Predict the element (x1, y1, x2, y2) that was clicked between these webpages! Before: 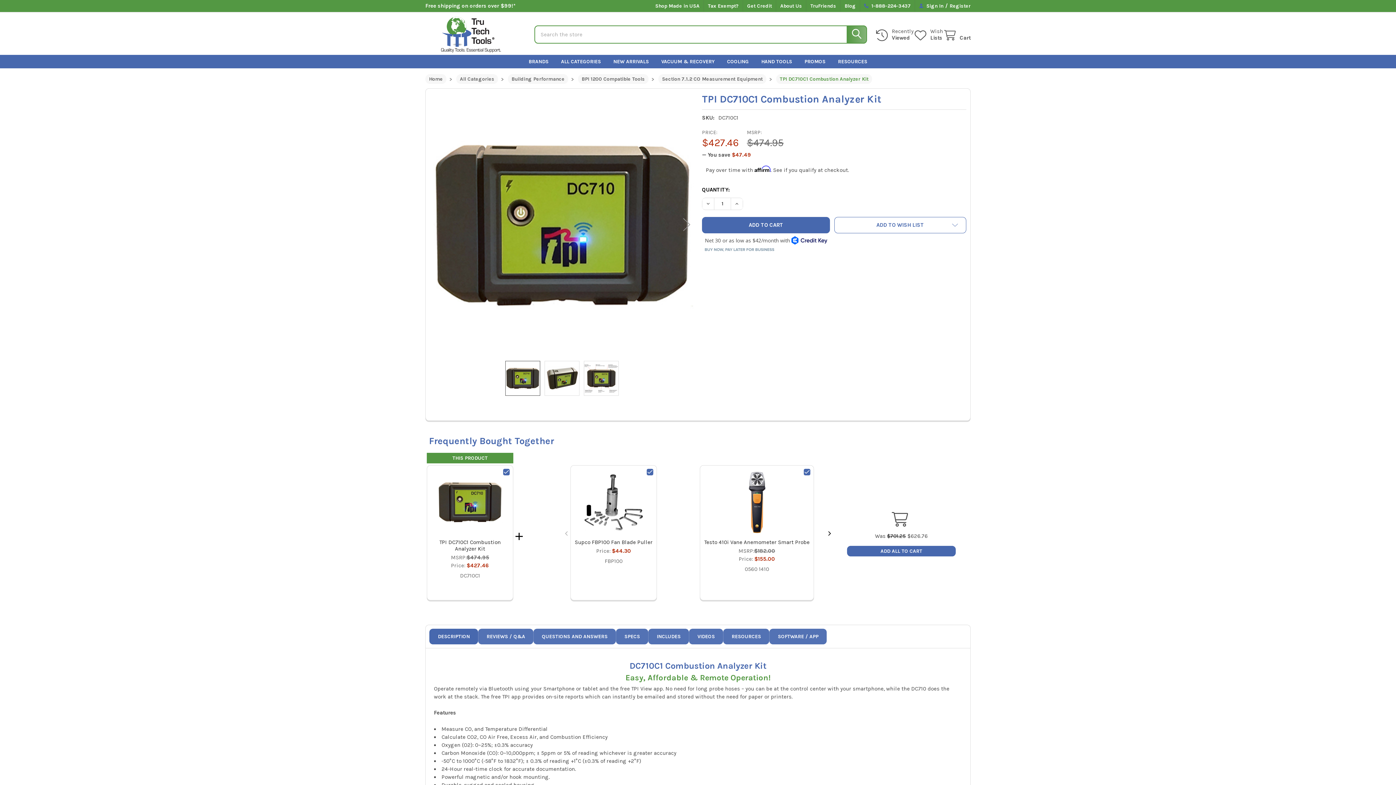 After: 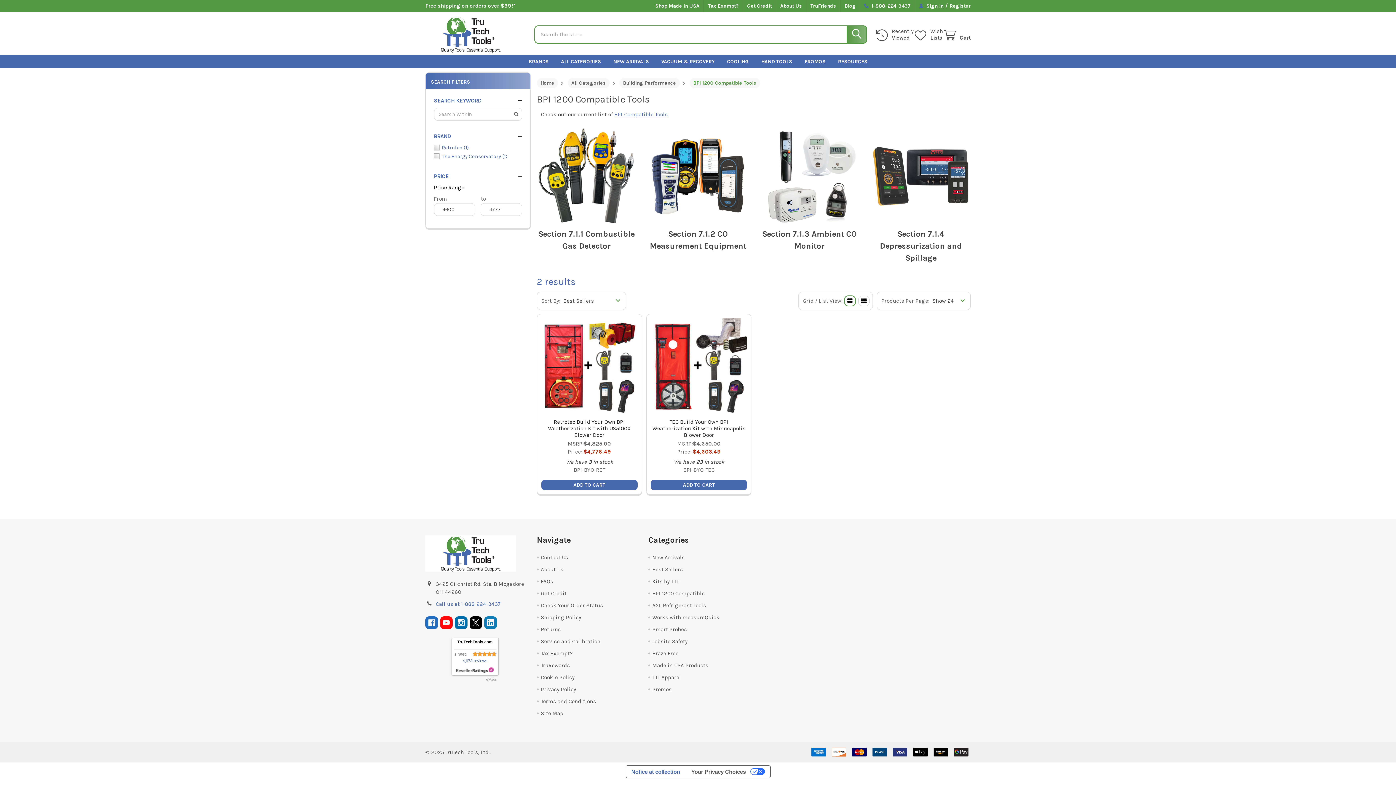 Action: bbox: (578, 74, 648, 83) label: BPI 1200 Compatible Tools